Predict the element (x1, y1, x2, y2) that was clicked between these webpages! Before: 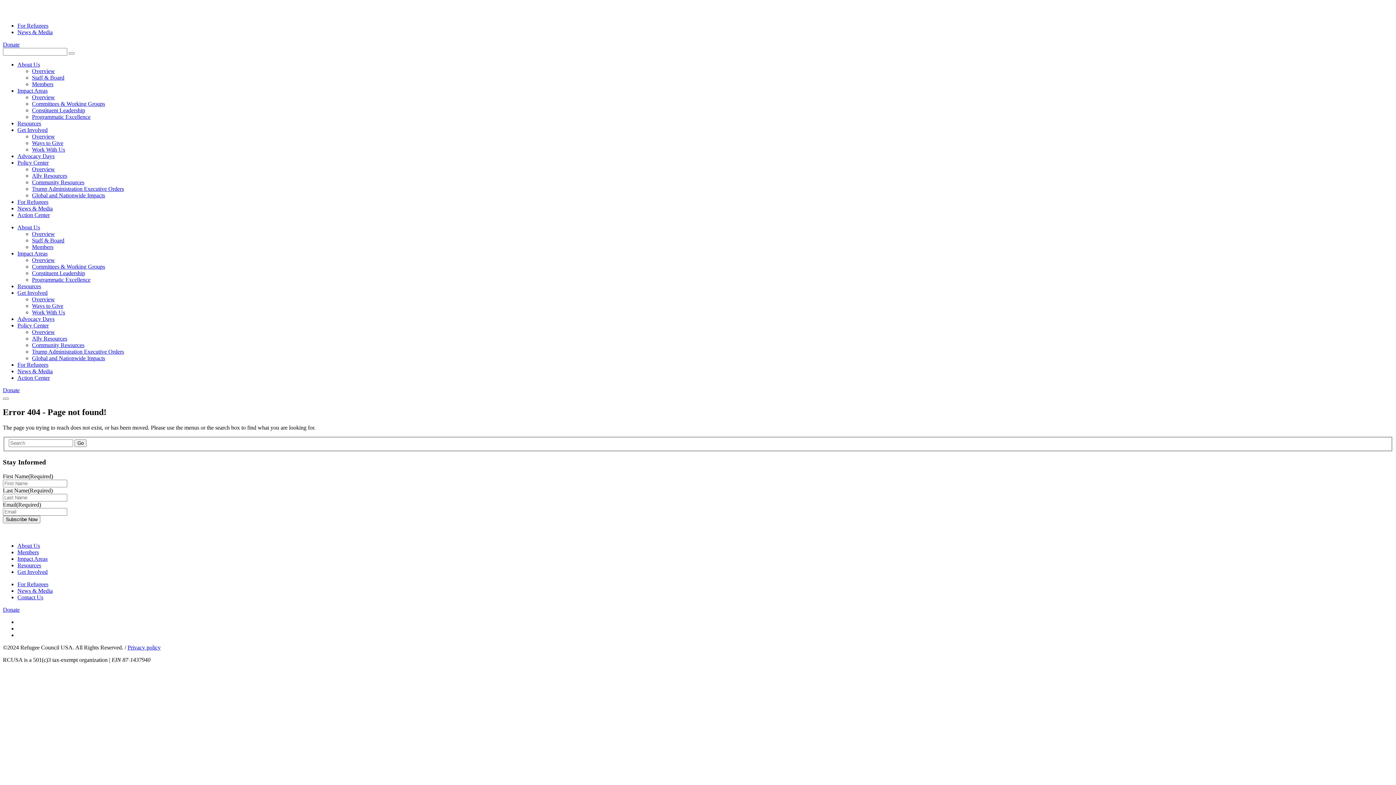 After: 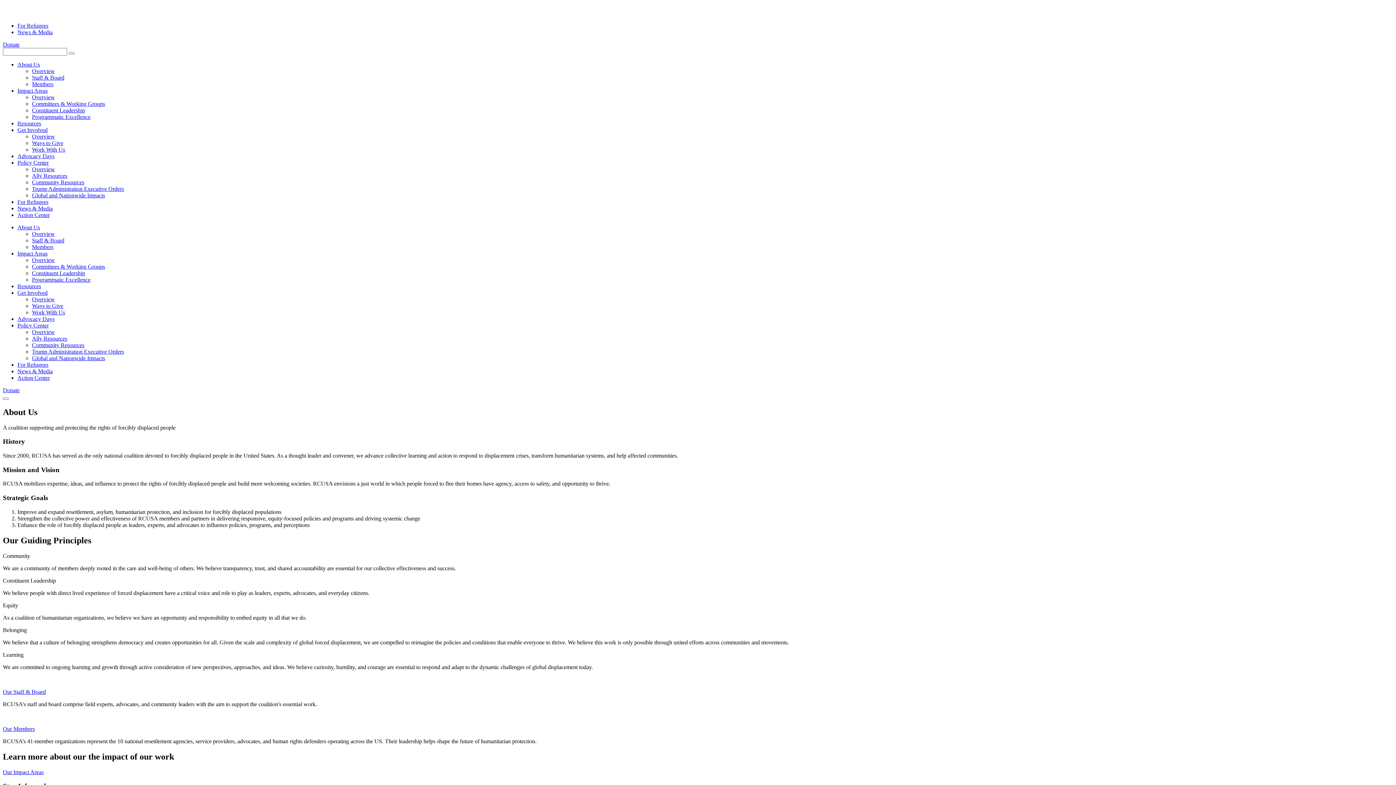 Action: label: About Us bbox: (17, 61, 40, 67)